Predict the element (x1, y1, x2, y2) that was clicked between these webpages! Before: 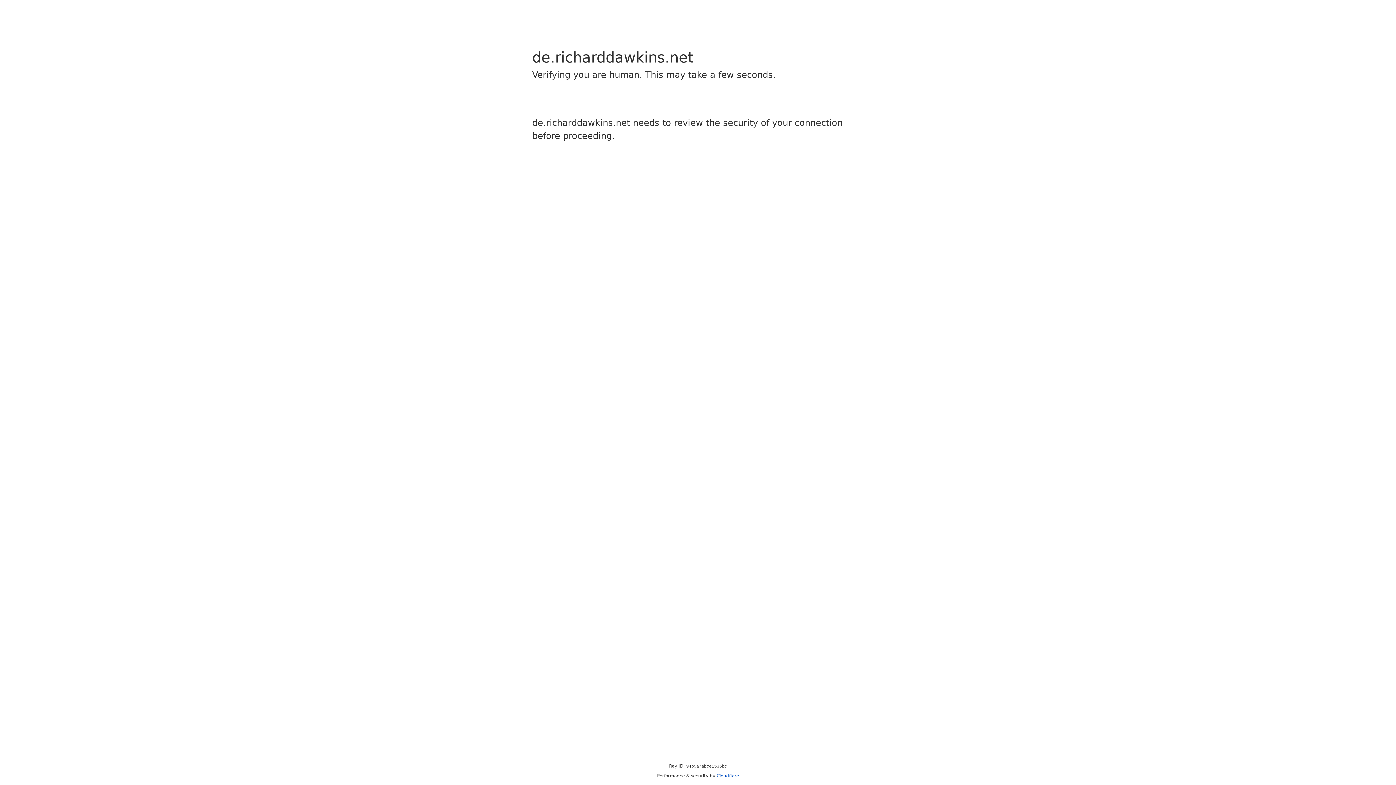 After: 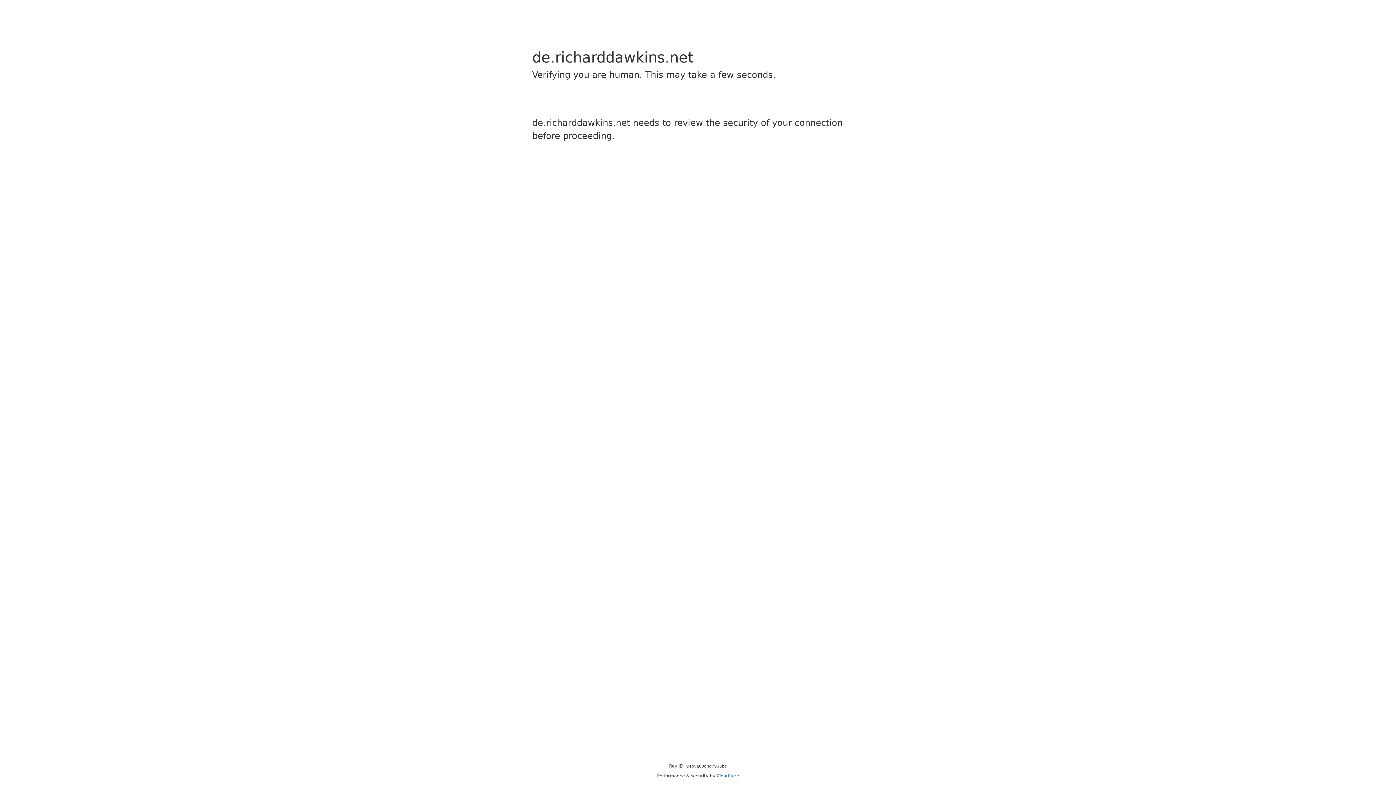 Action: label: Cloudflare bbox: (716, 773, 739, 778)